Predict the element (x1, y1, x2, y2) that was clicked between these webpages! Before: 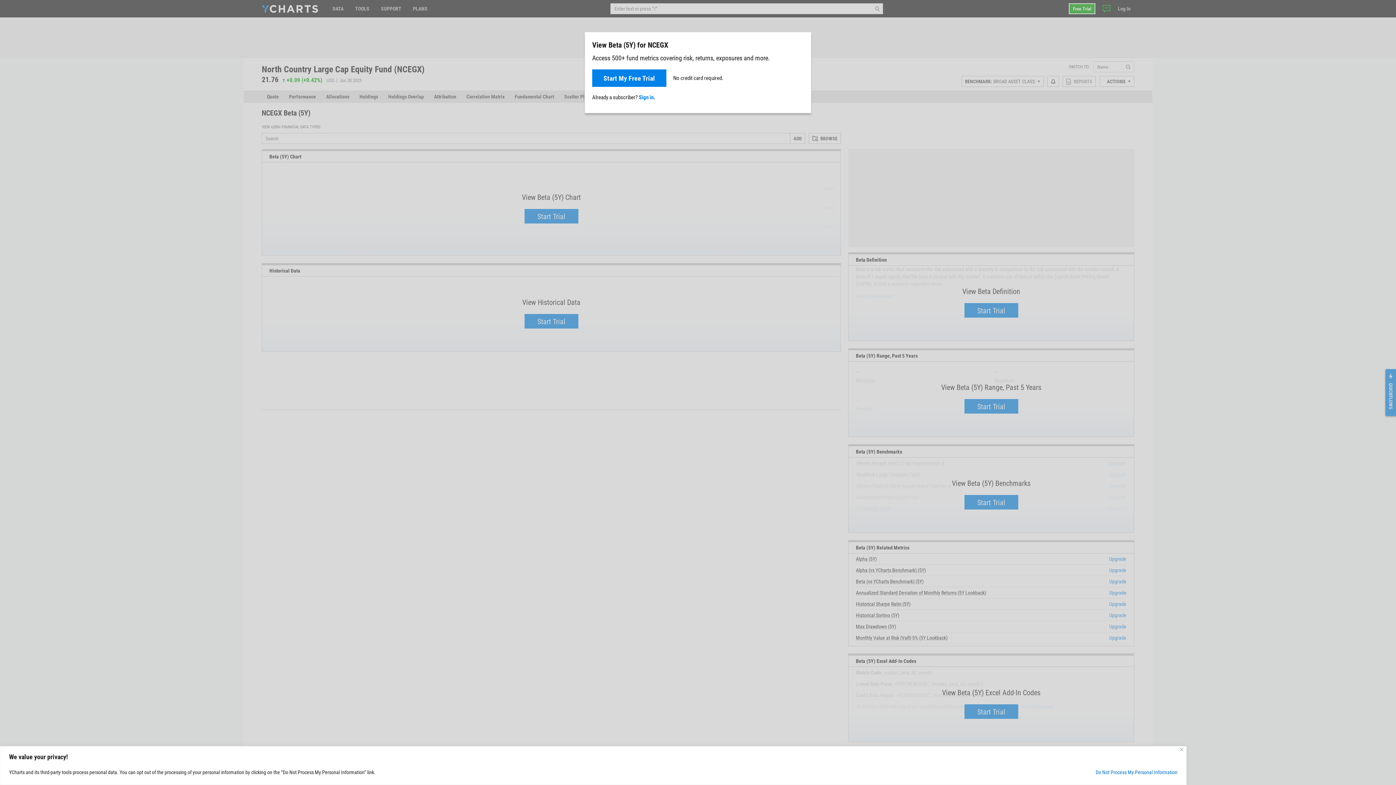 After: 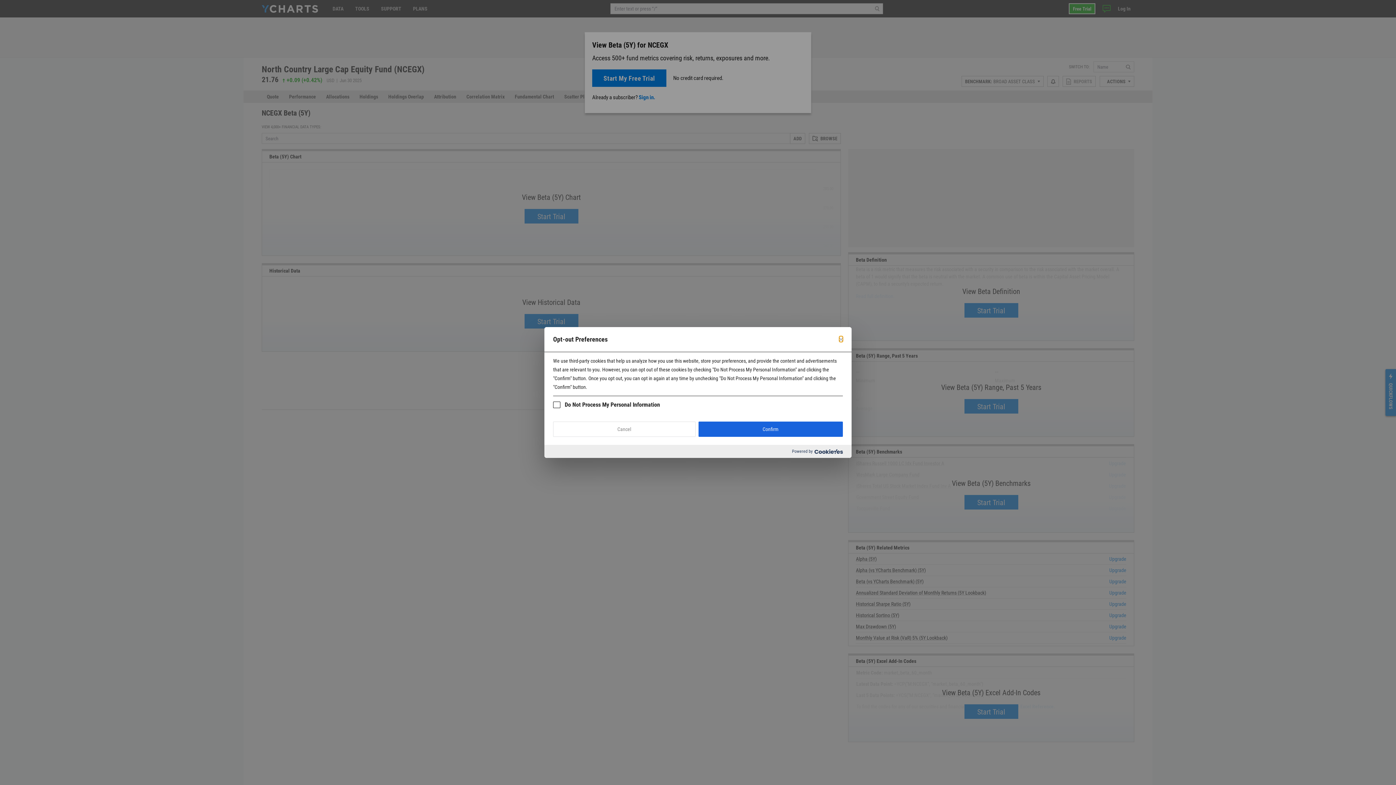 Action: label: Do Not Process My Personal Information bbox: (1096, 766, 1177, 779)